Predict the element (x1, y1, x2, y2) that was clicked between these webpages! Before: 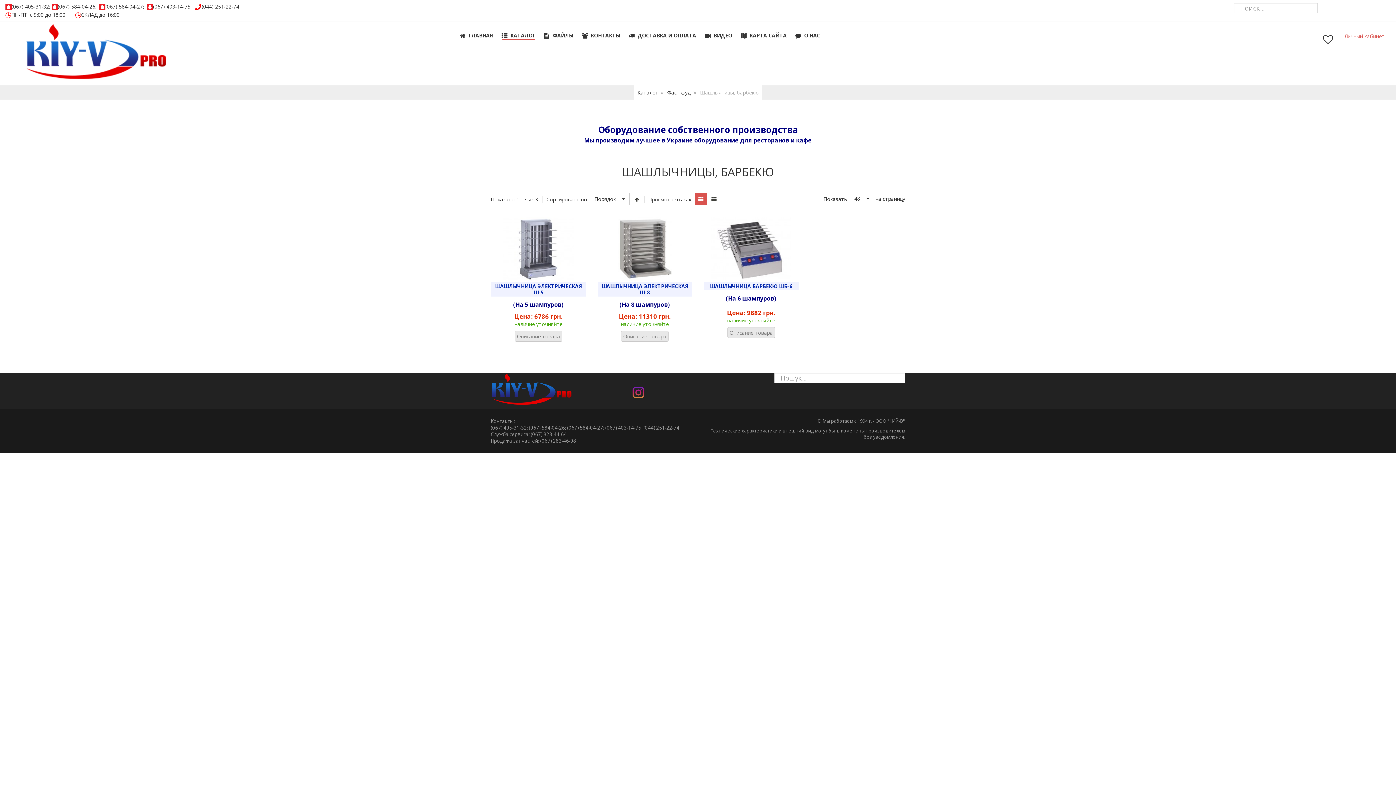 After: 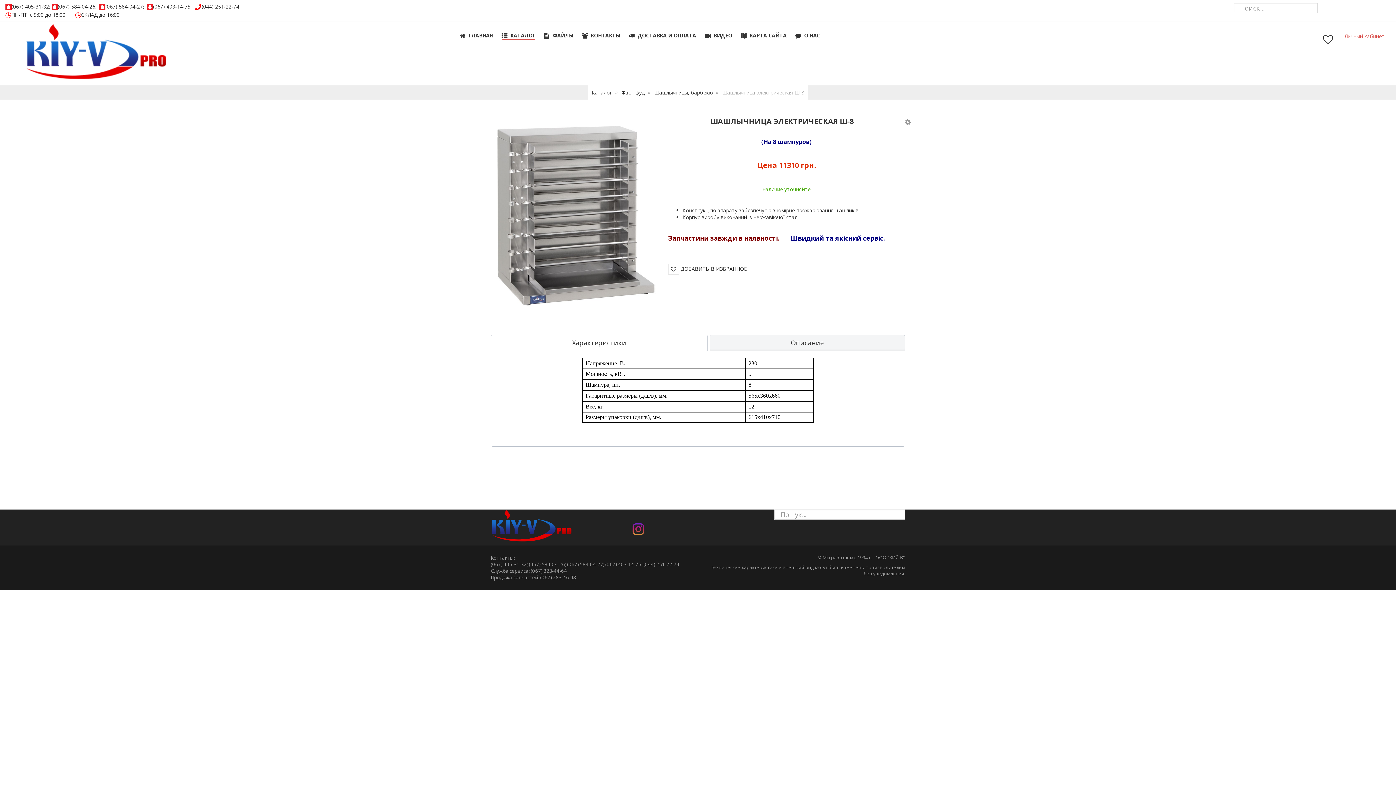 Action: bbox: (621, 331, 668, 341) label: Описание товара